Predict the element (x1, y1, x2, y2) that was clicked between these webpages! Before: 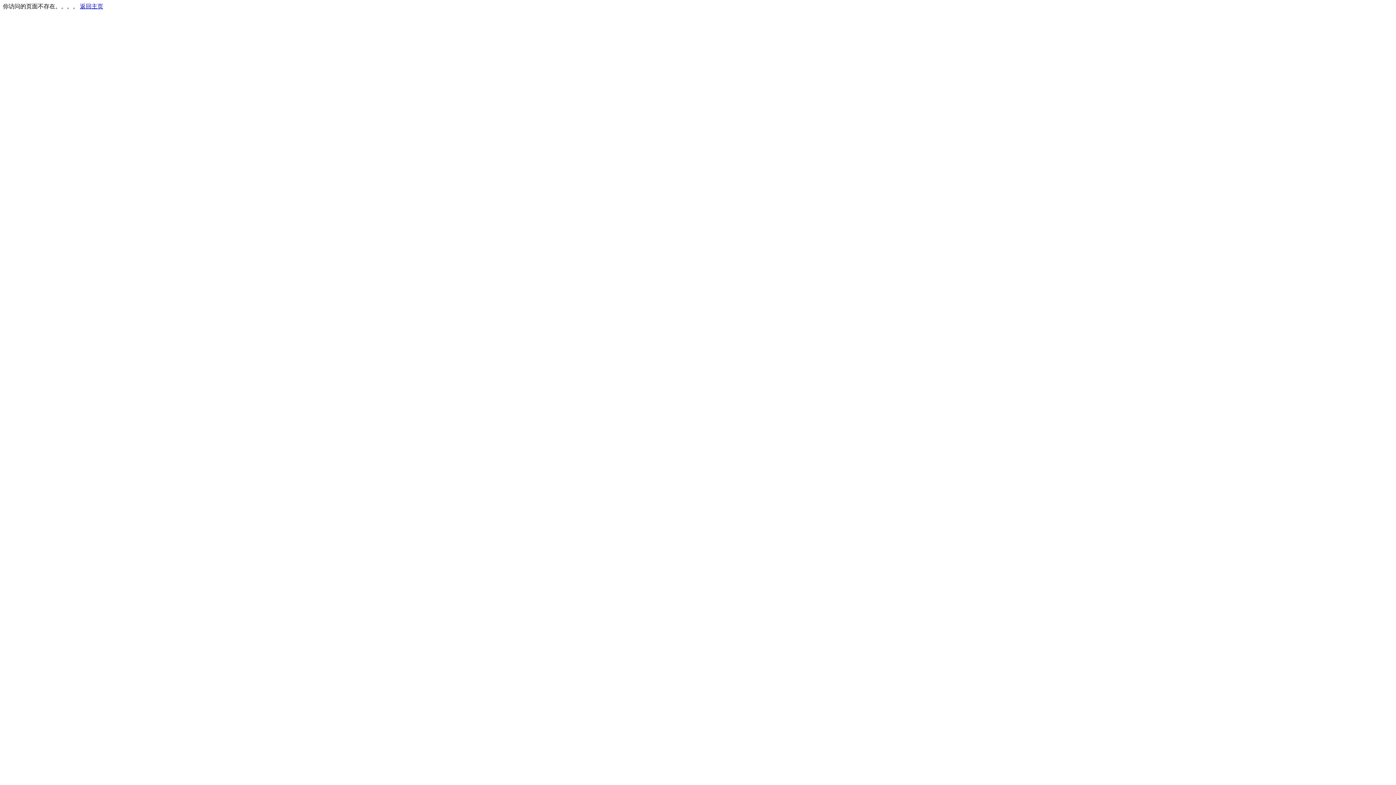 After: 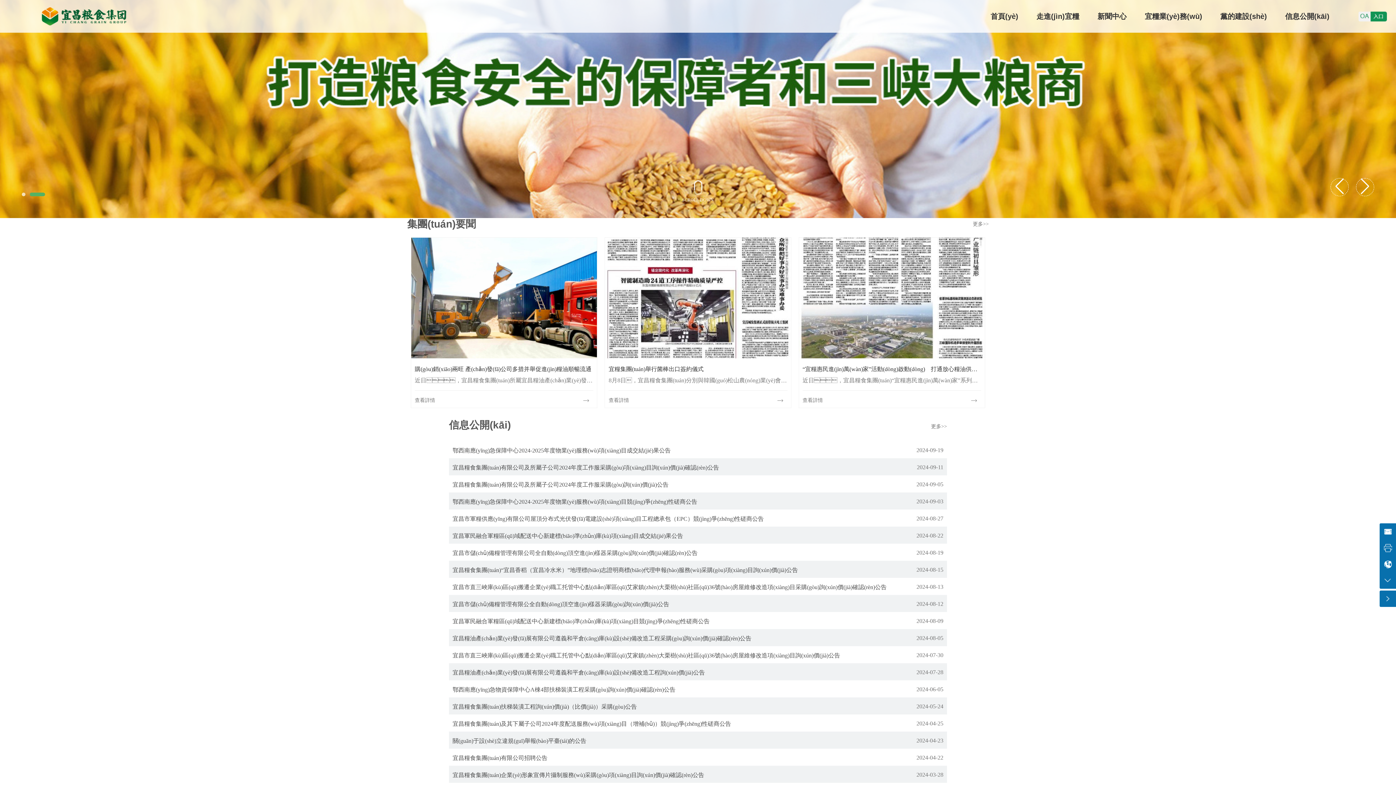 Action: label: 返回主页 bbox: (80, 3, 103, 9)